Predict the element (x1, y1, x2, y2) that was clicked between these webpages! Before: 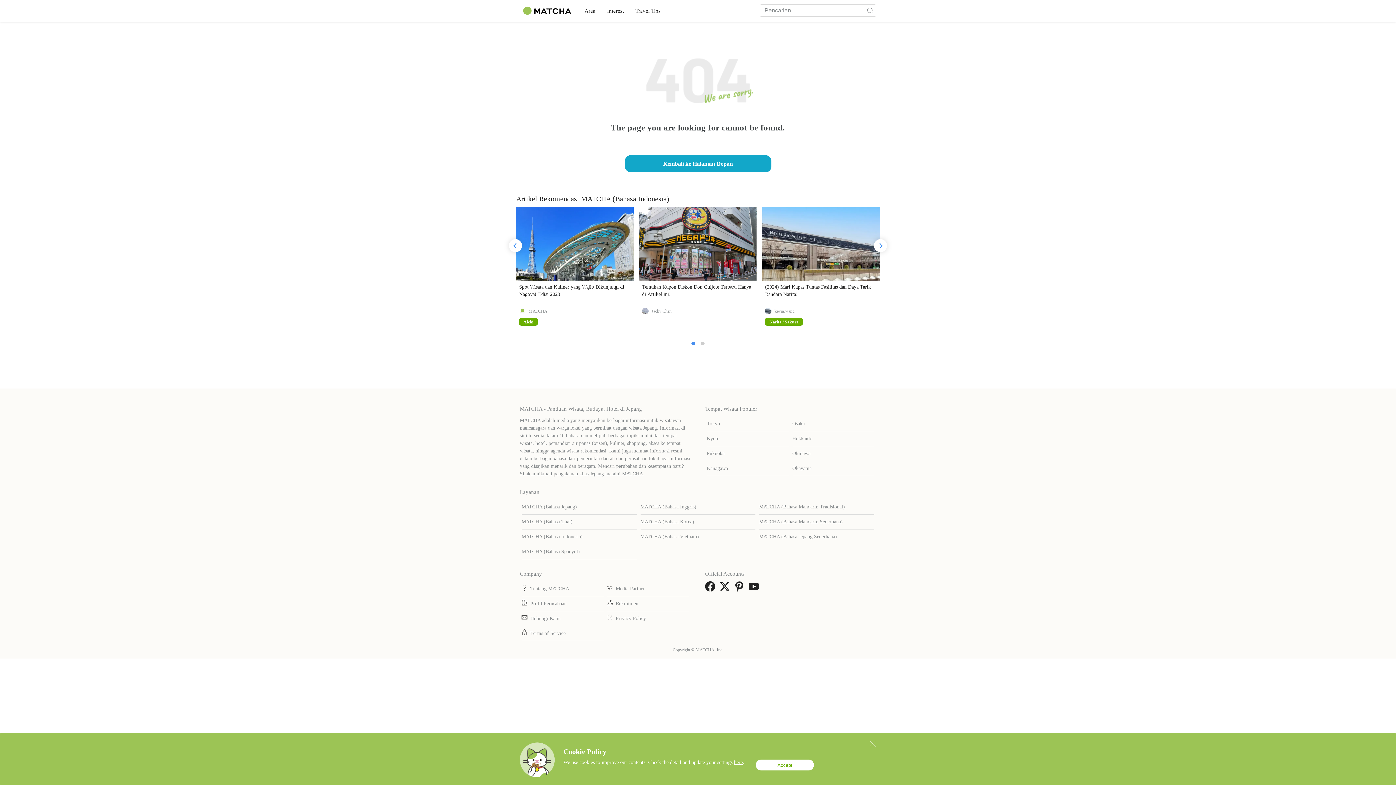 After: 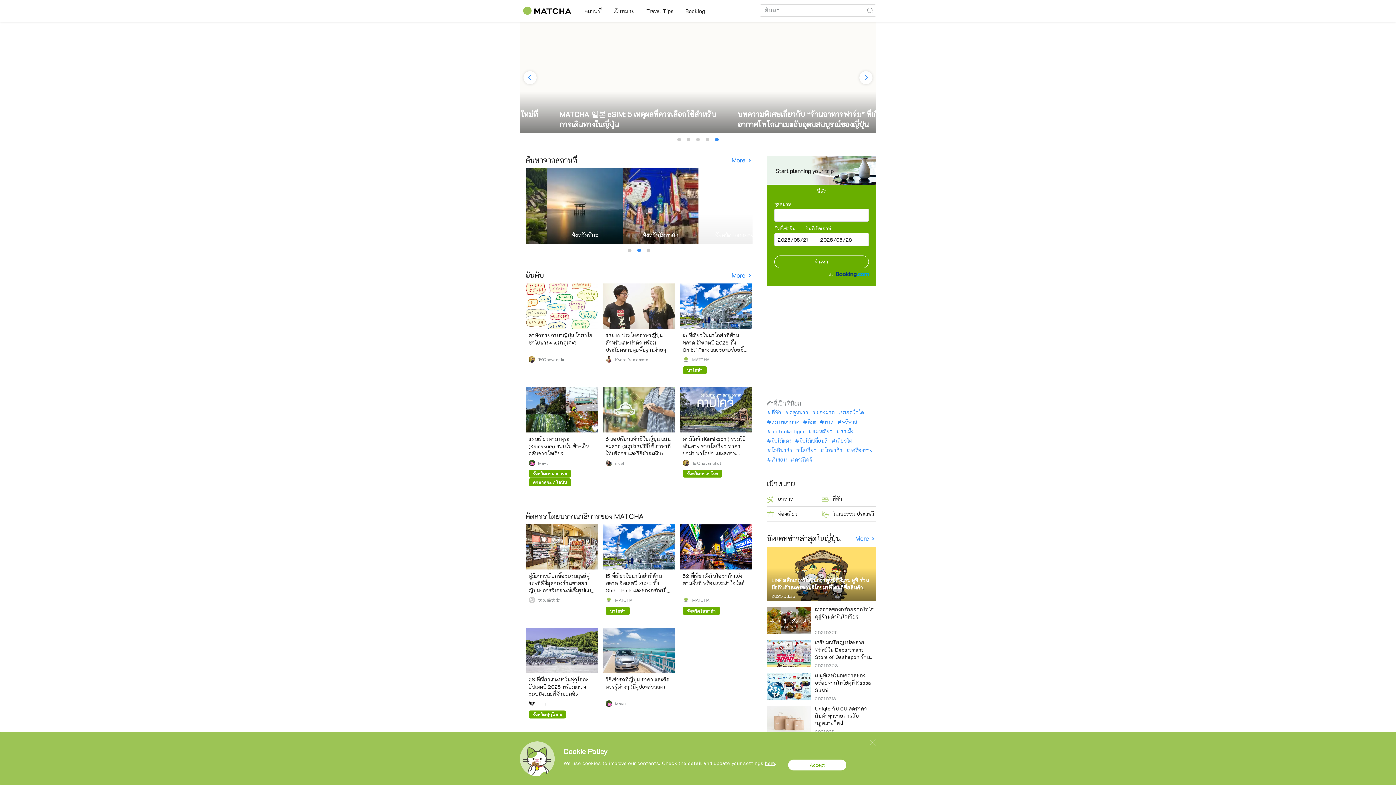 Action: bbox: (521, 515, 636, 529) label: MATCHA (Bahasa Thai)